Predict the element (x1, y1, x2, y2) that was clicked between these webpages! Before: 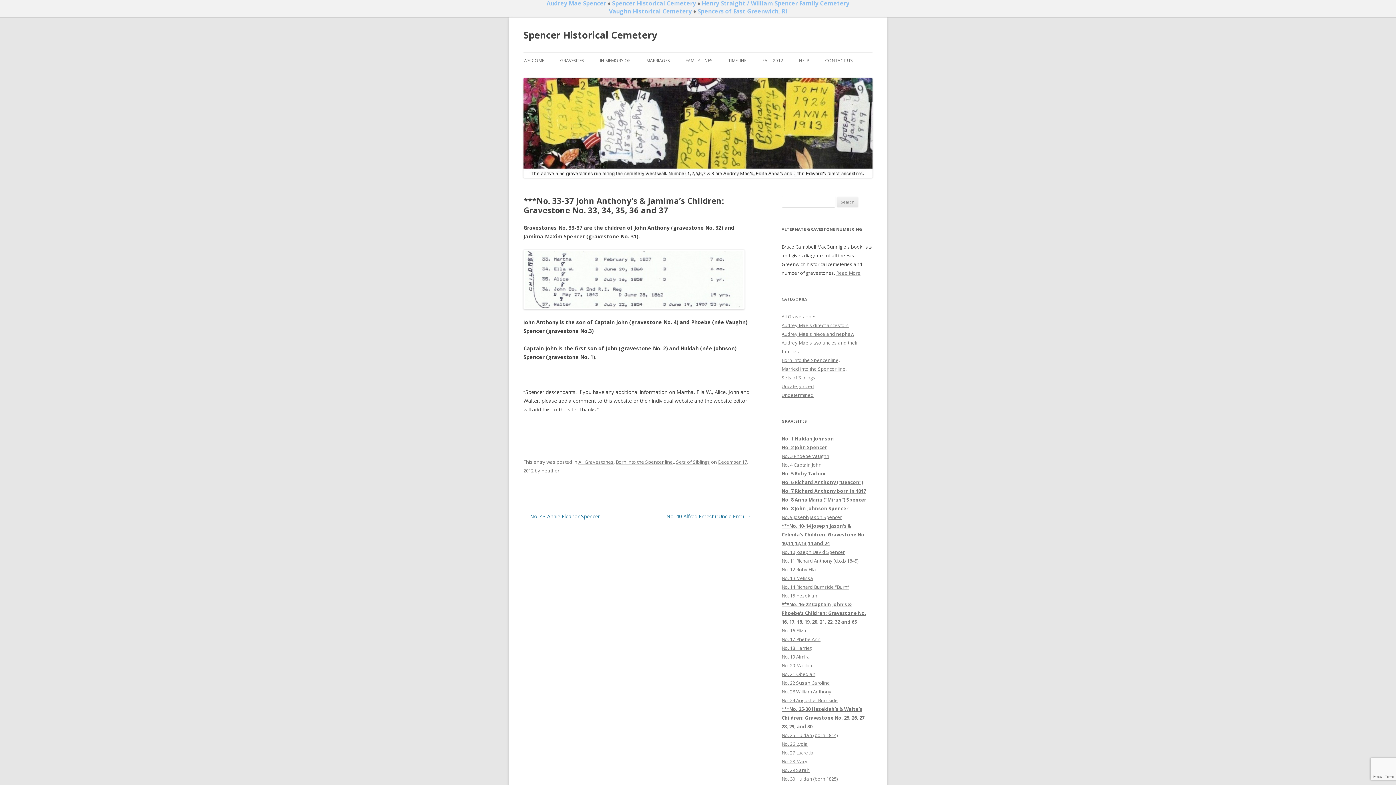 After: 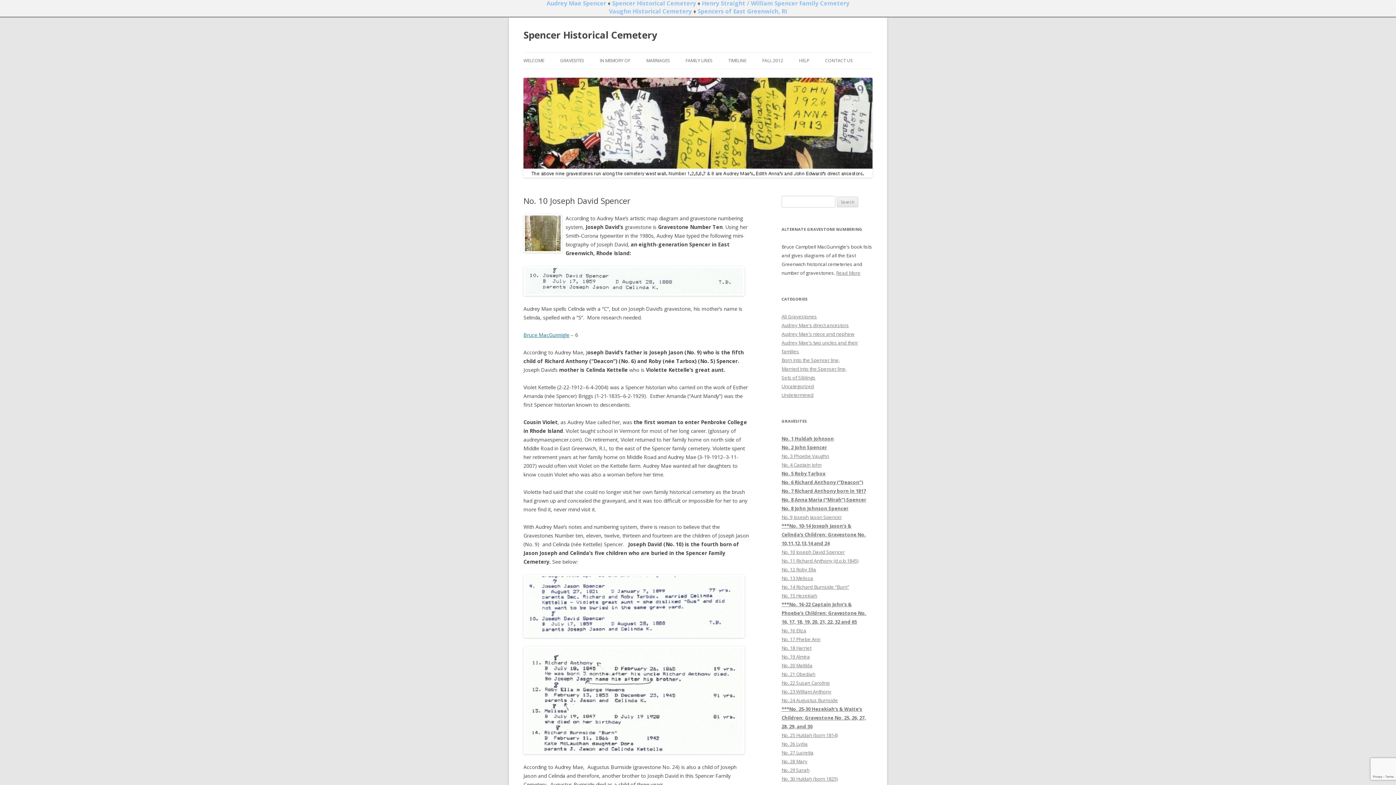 Action: bbox: (781, 549, 845, 555) label: No. 10 Joseph David Spencer